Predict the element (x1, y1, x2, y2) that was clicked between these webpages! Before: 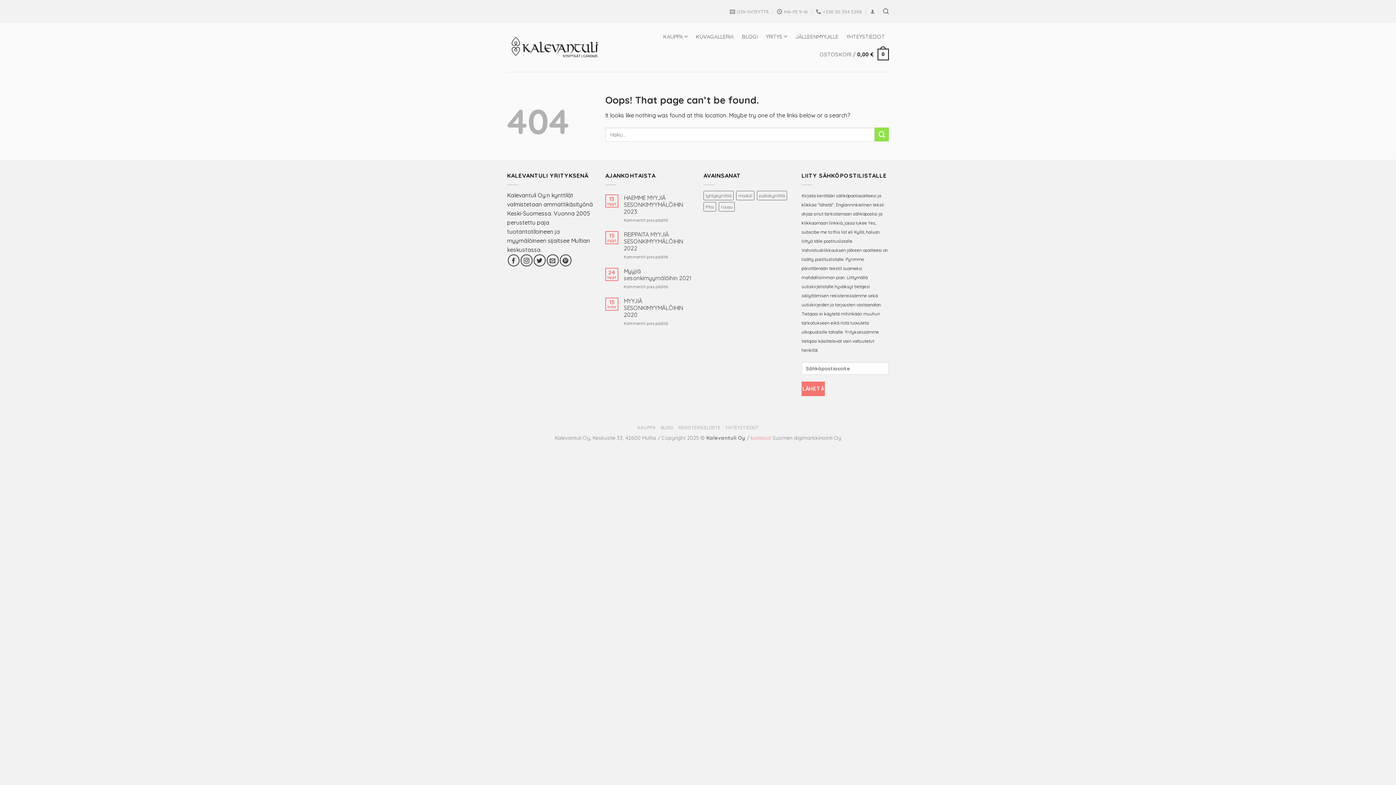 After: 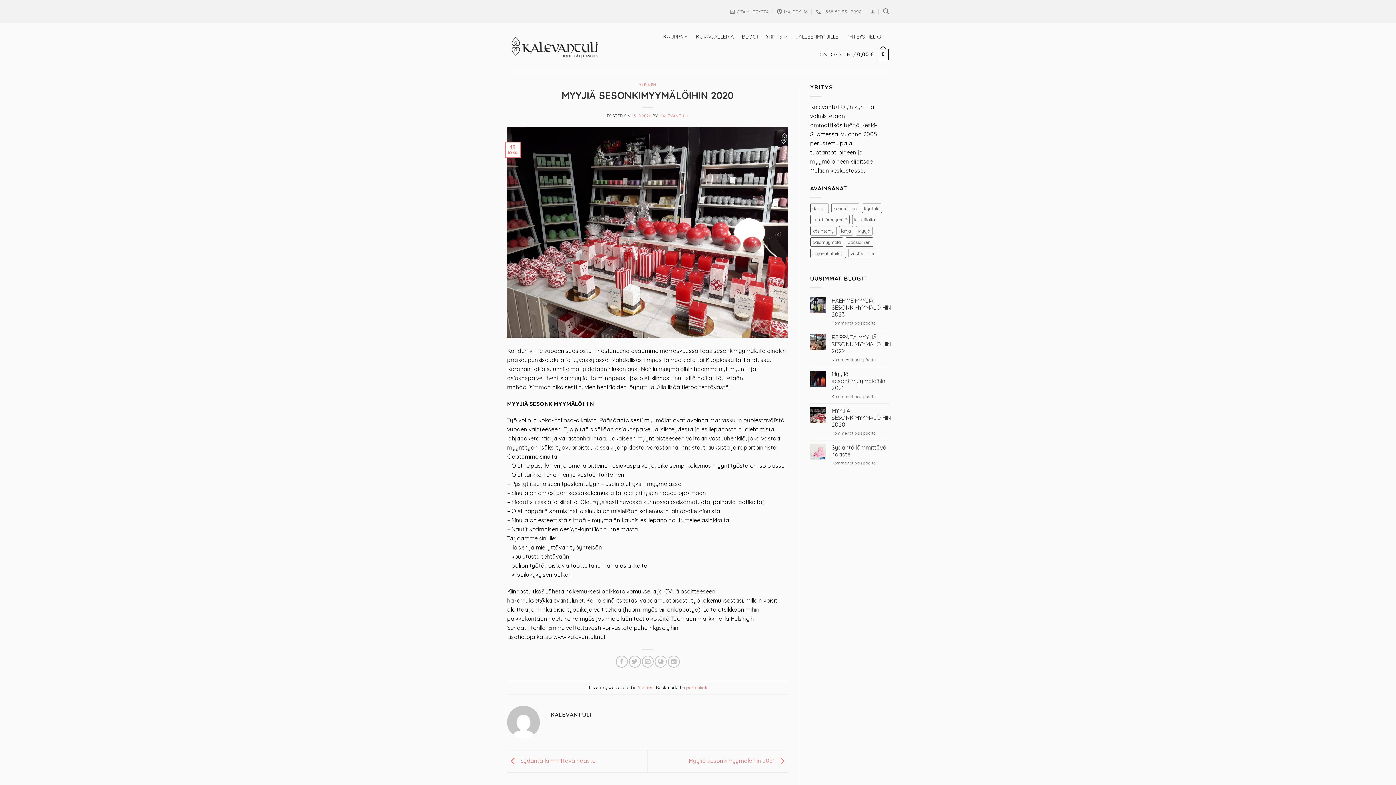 Action: label: MYYJIÄ SESONKIMYYMÄLÖIHIN 2020 bbox: (624, 297, 692, 318)